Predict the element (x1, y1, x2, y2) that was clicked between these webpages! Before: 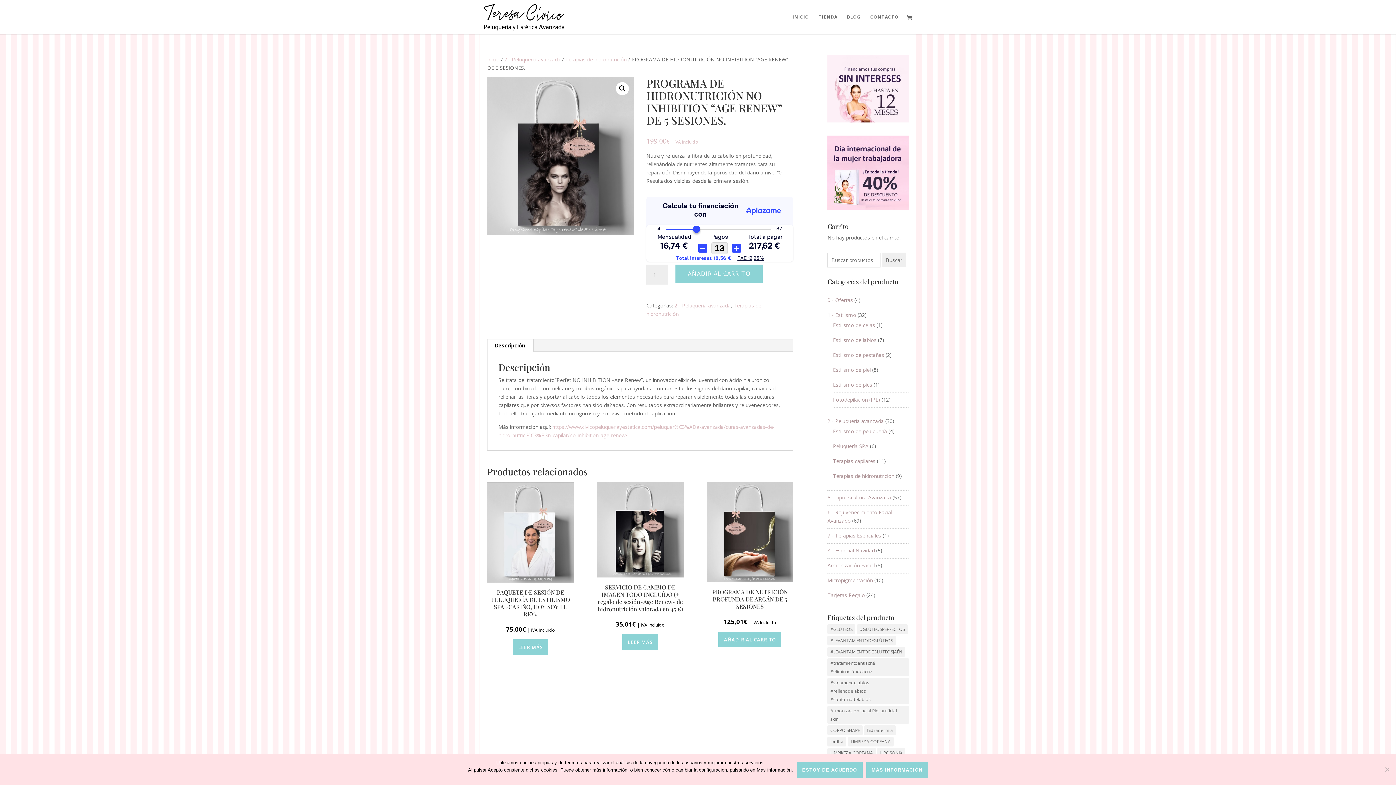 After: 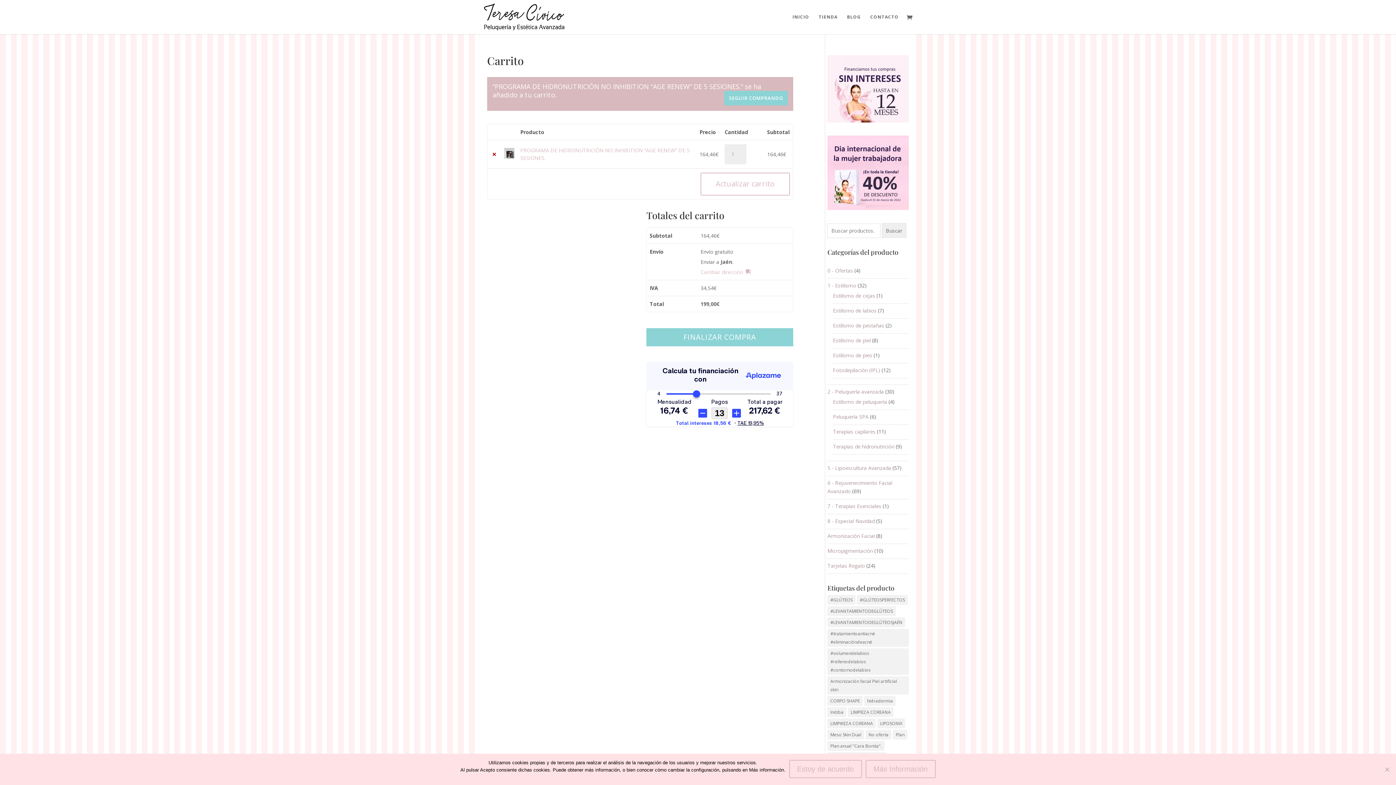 Action: bbox: (675, 264, 763, 283) label: AÑADIR AL CARRITO